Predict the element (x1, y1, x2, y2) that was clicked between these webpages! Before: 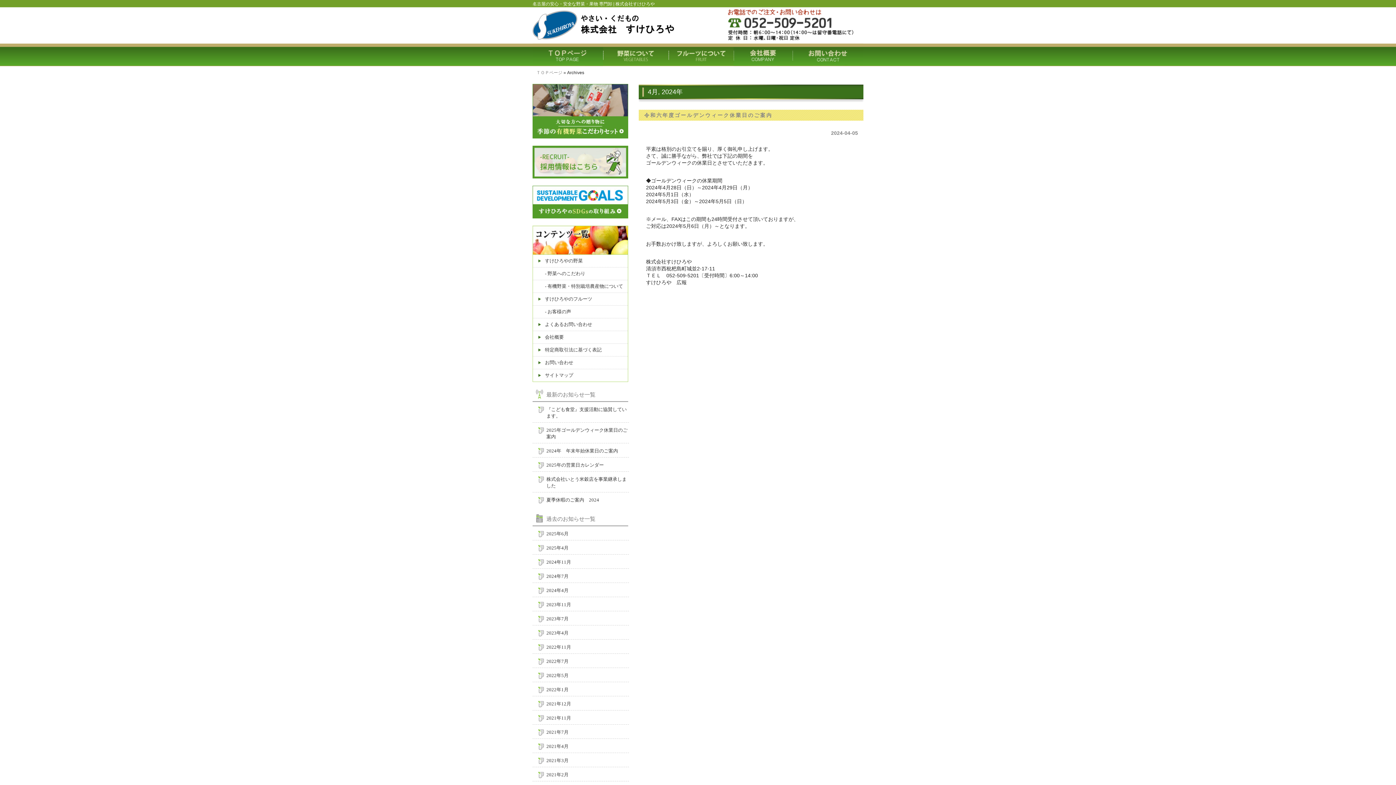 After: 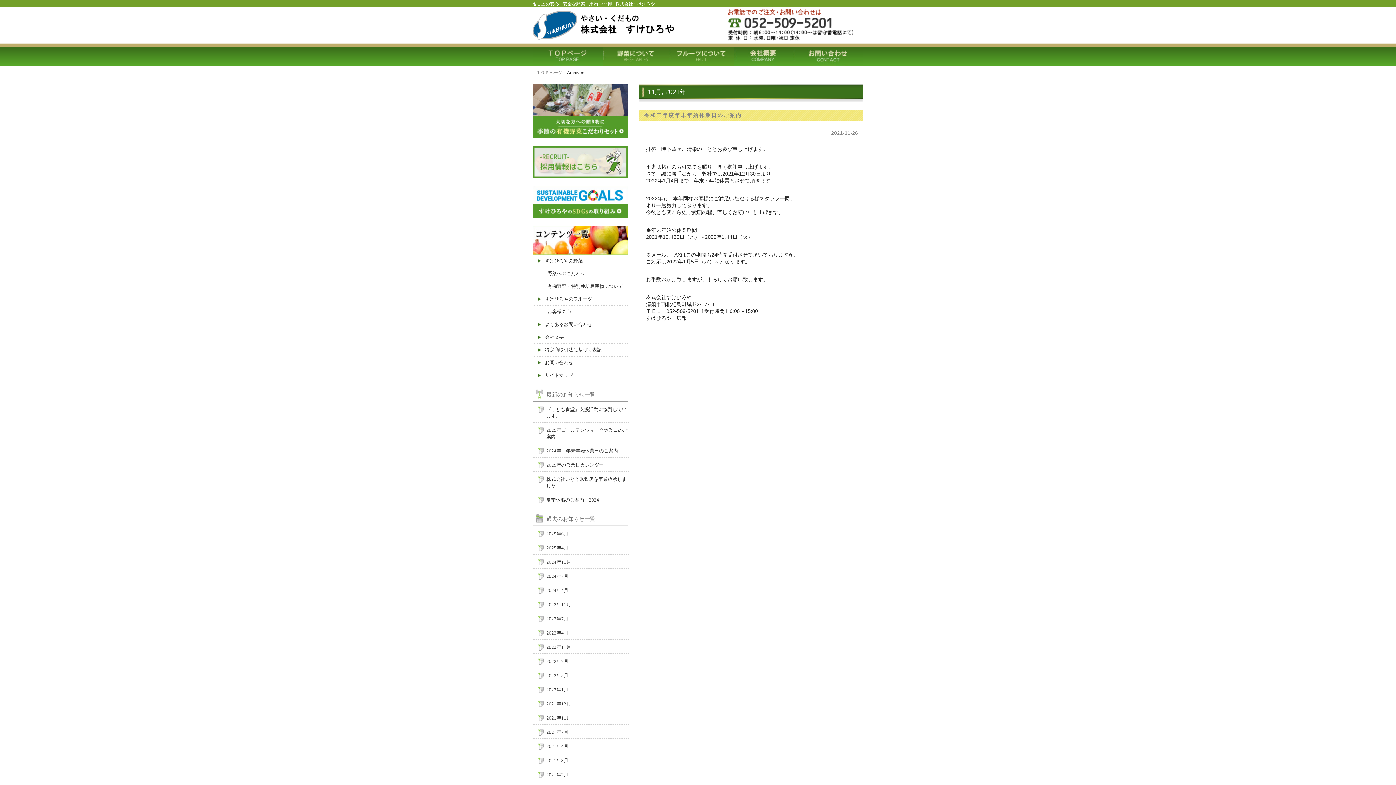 Action: label: 2021年11月 bbox: (532, 710, 629, 724)